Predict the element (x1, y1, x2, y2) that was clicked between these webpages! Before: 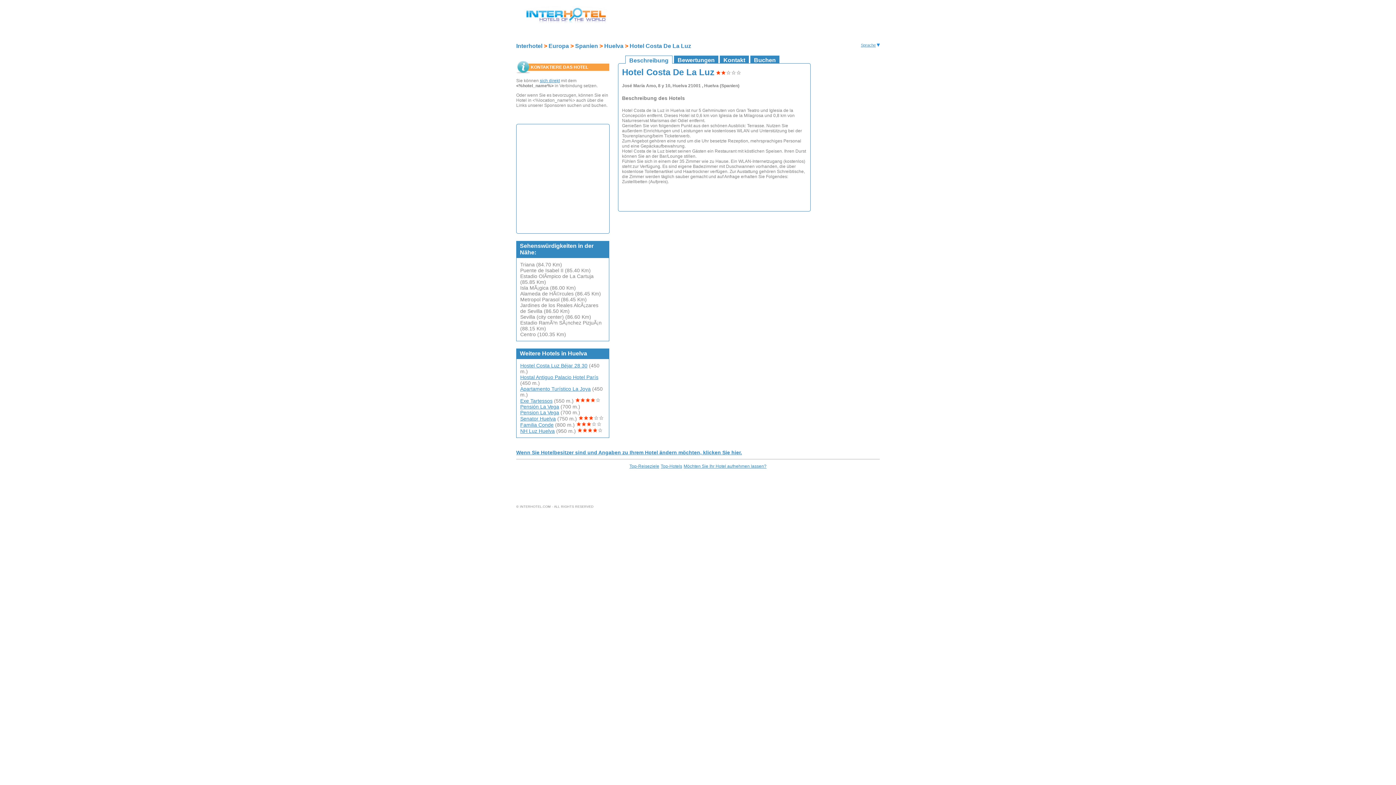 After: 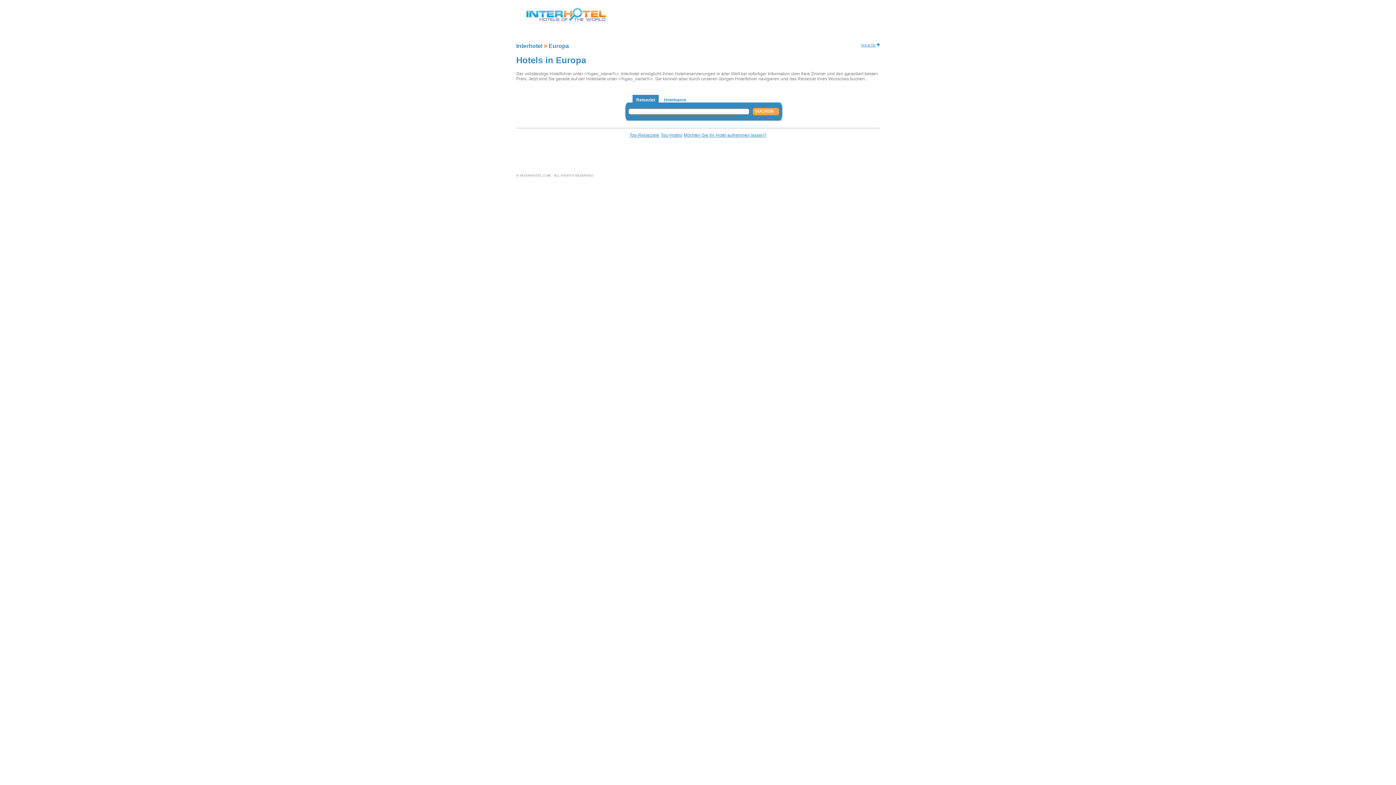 Action: bbox: (548, 42, 569, 49) label: Europa